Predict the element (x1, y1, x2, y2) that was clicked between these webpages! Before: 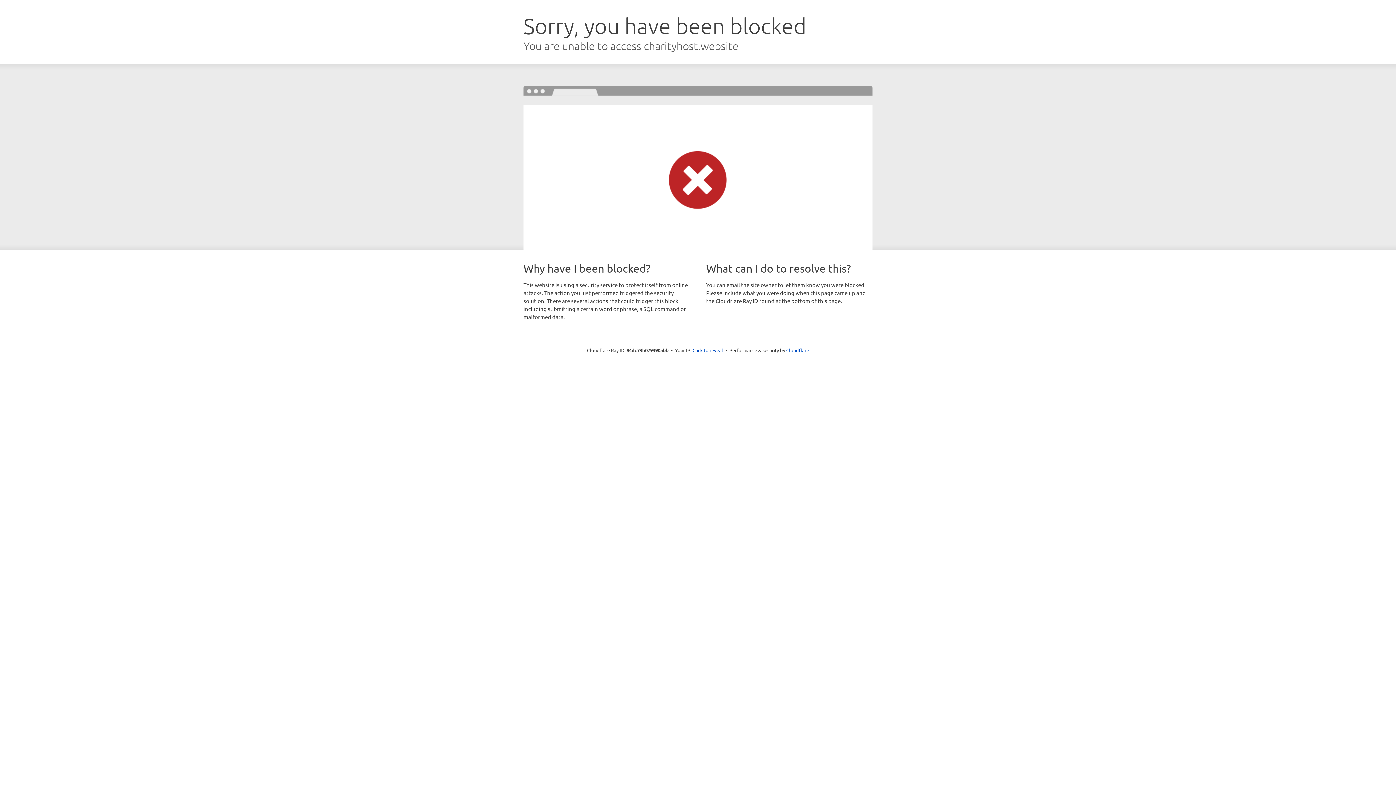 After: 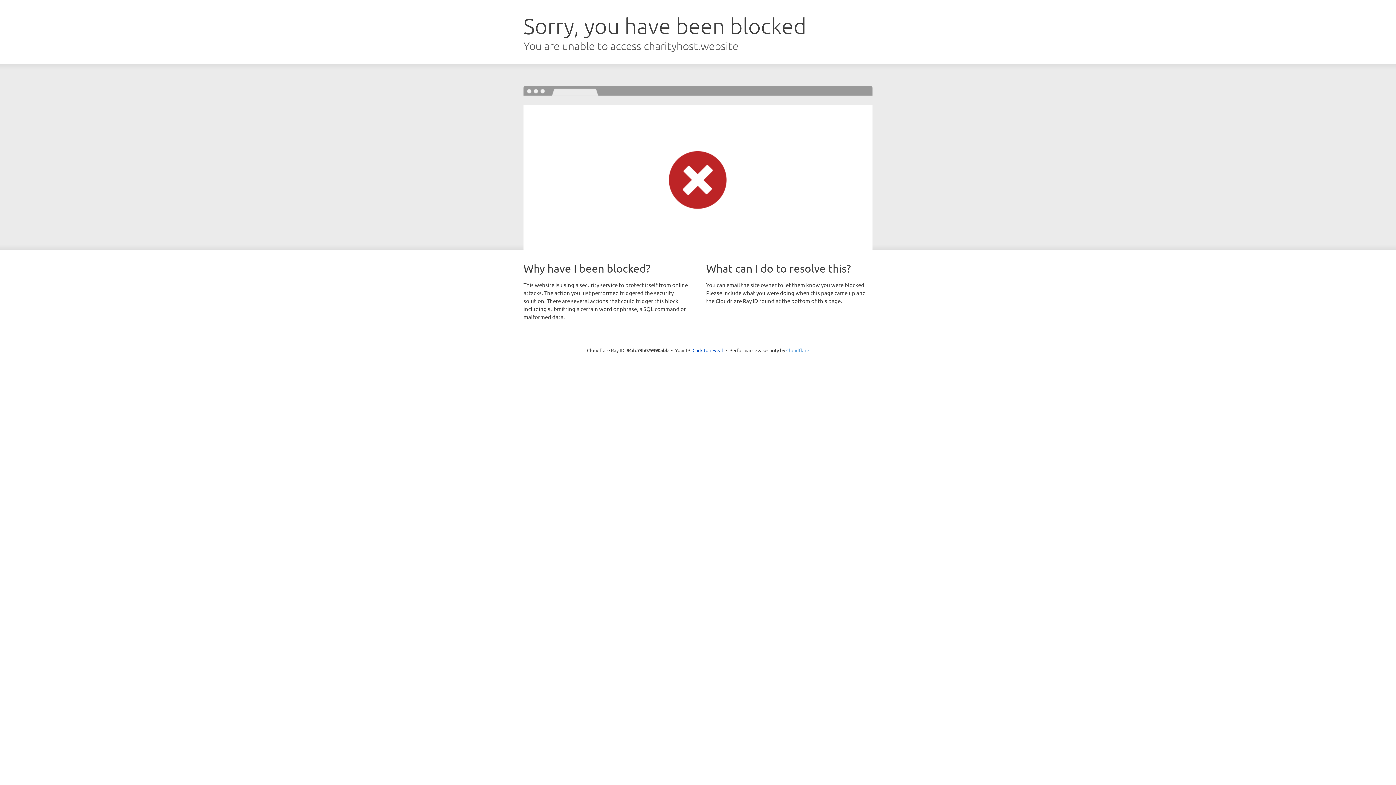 Action: label: Cloudflare bbox: (786, 347, 809, 353)